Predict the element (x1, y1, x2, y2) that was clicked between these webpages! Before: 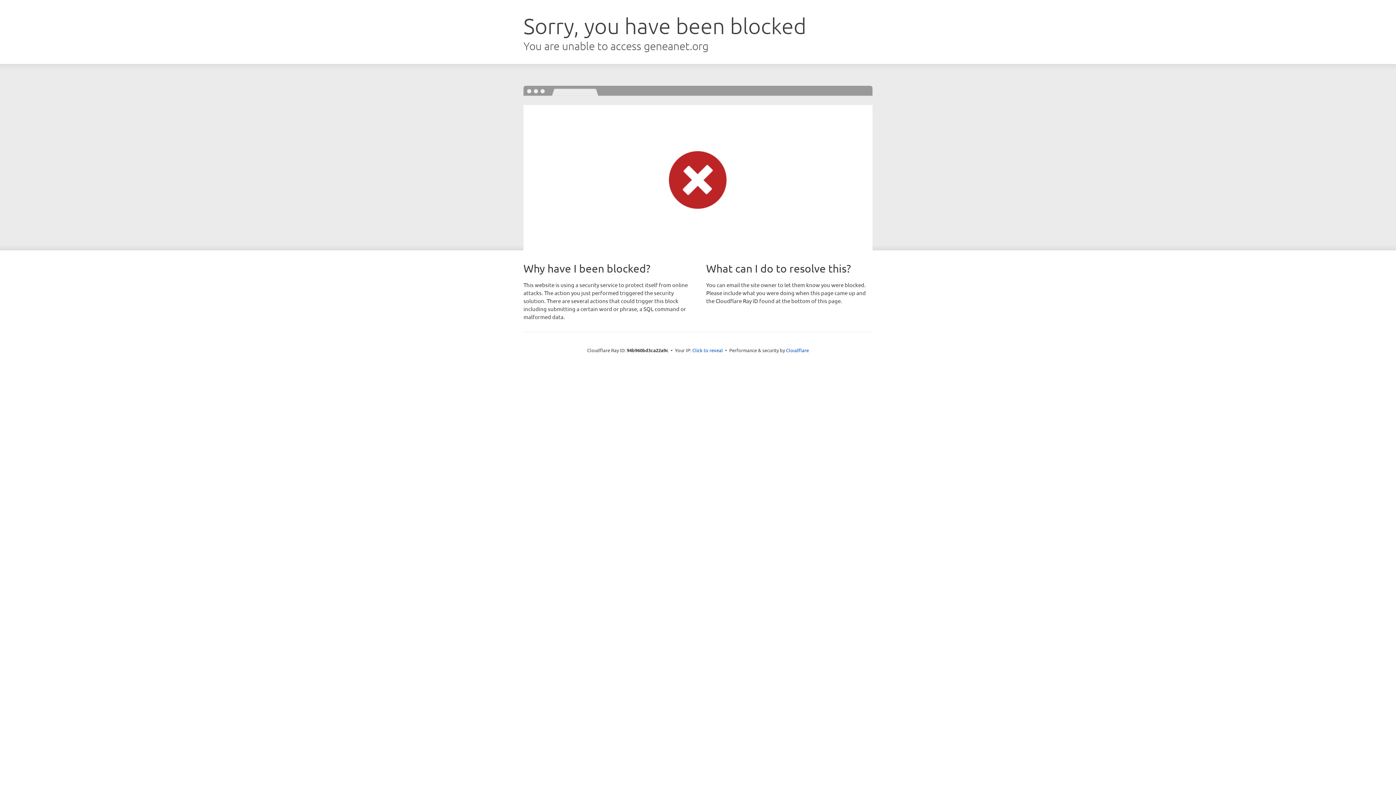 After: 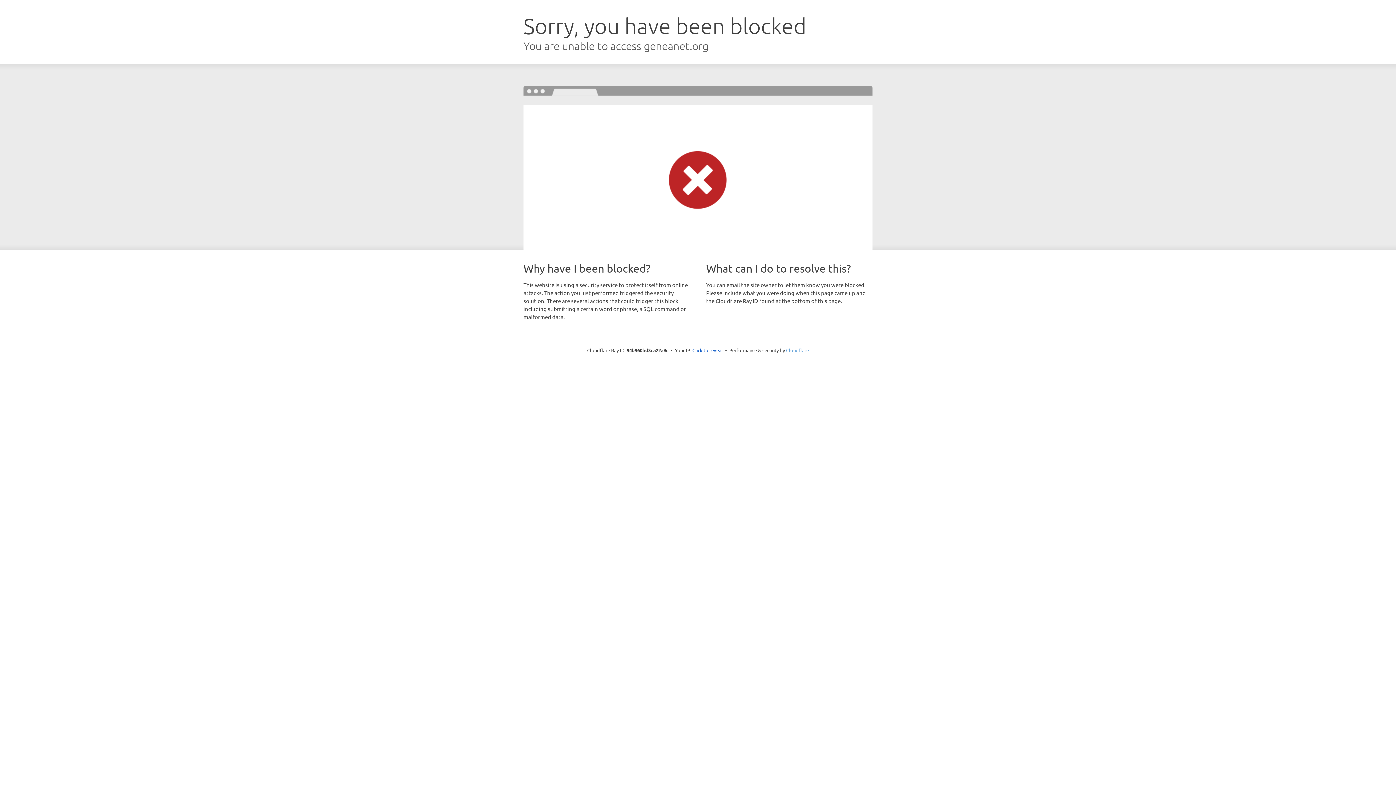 Action: label: Cloudflare bbox: (786, 347, 809, 353)